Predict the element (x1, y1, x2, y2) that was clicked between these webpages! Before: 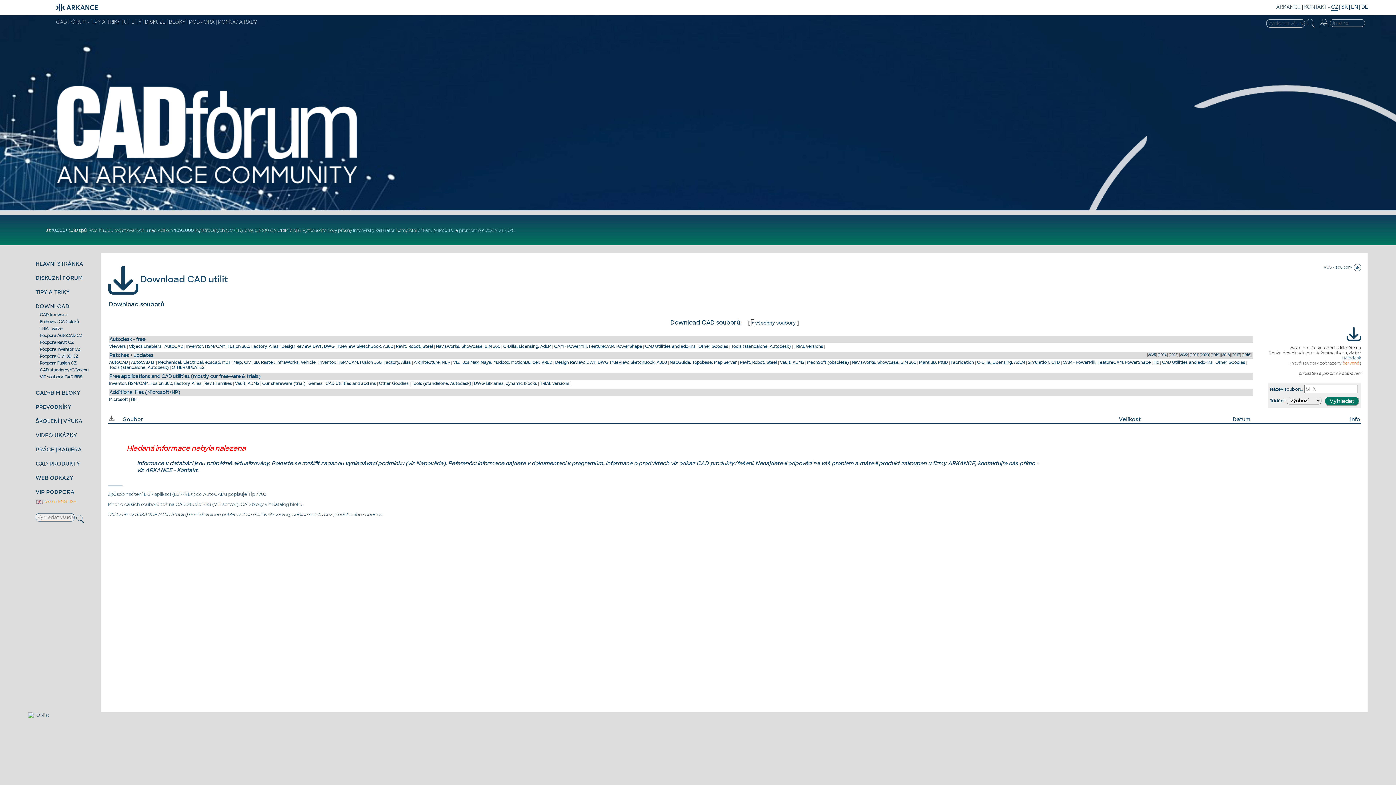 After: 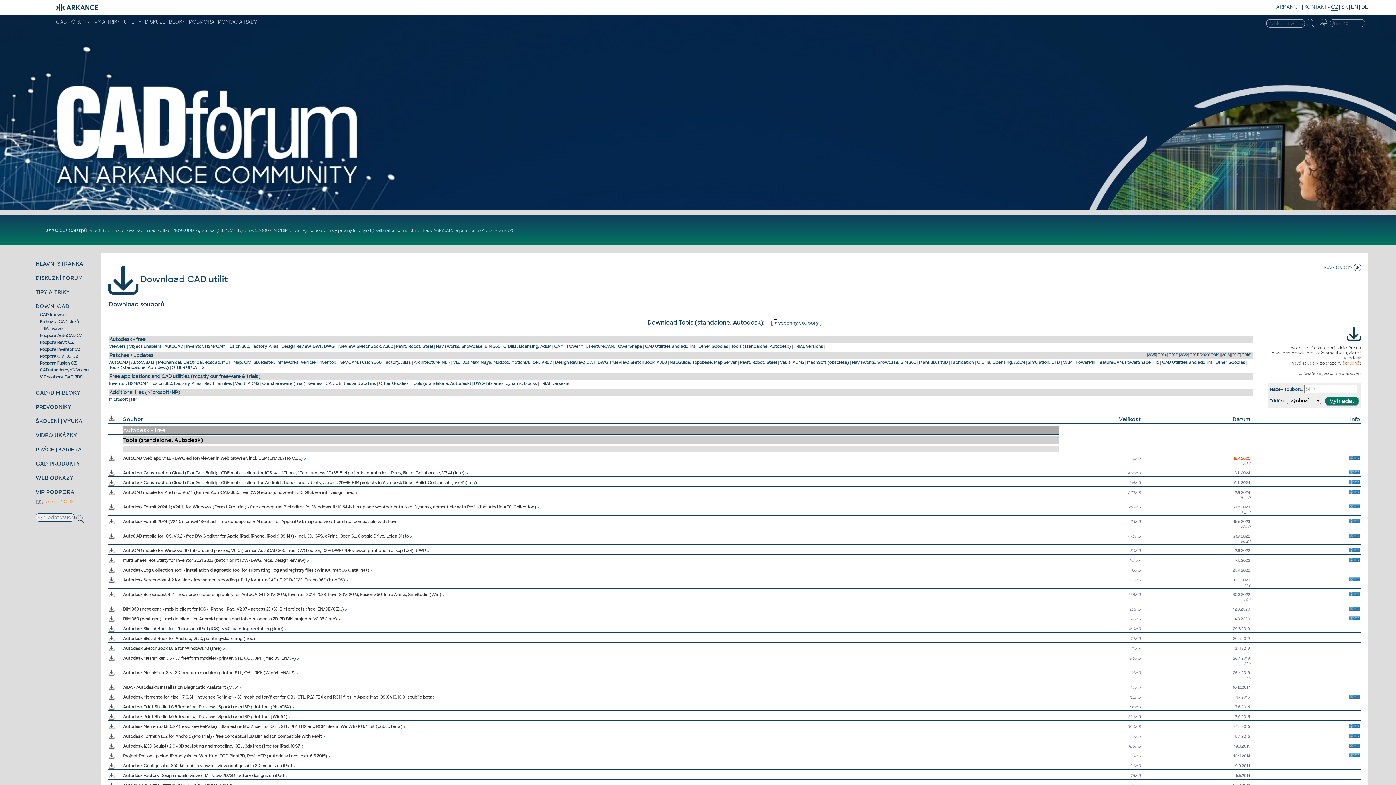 Action: bbox: (109, 364, 168, 370) label: Tools (standalone, Autodesk)